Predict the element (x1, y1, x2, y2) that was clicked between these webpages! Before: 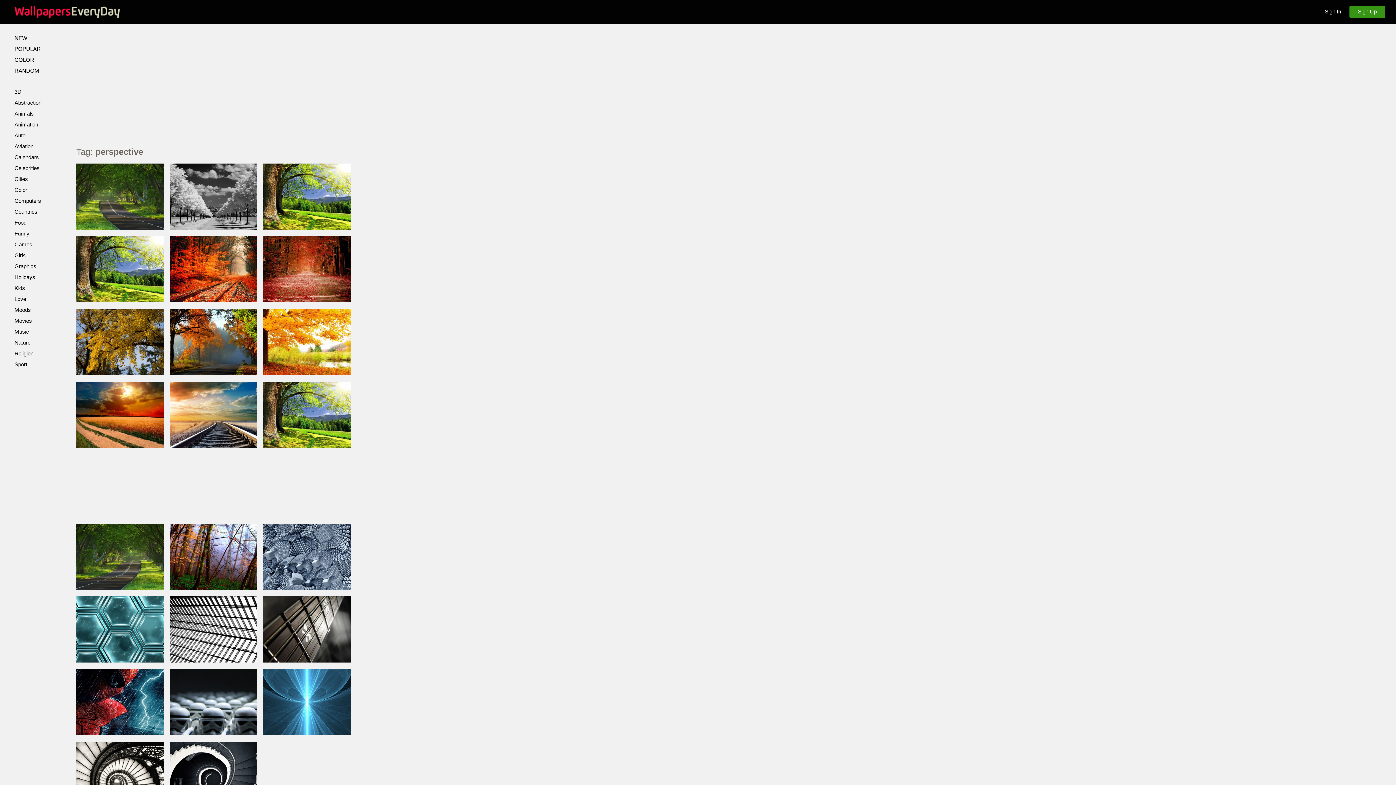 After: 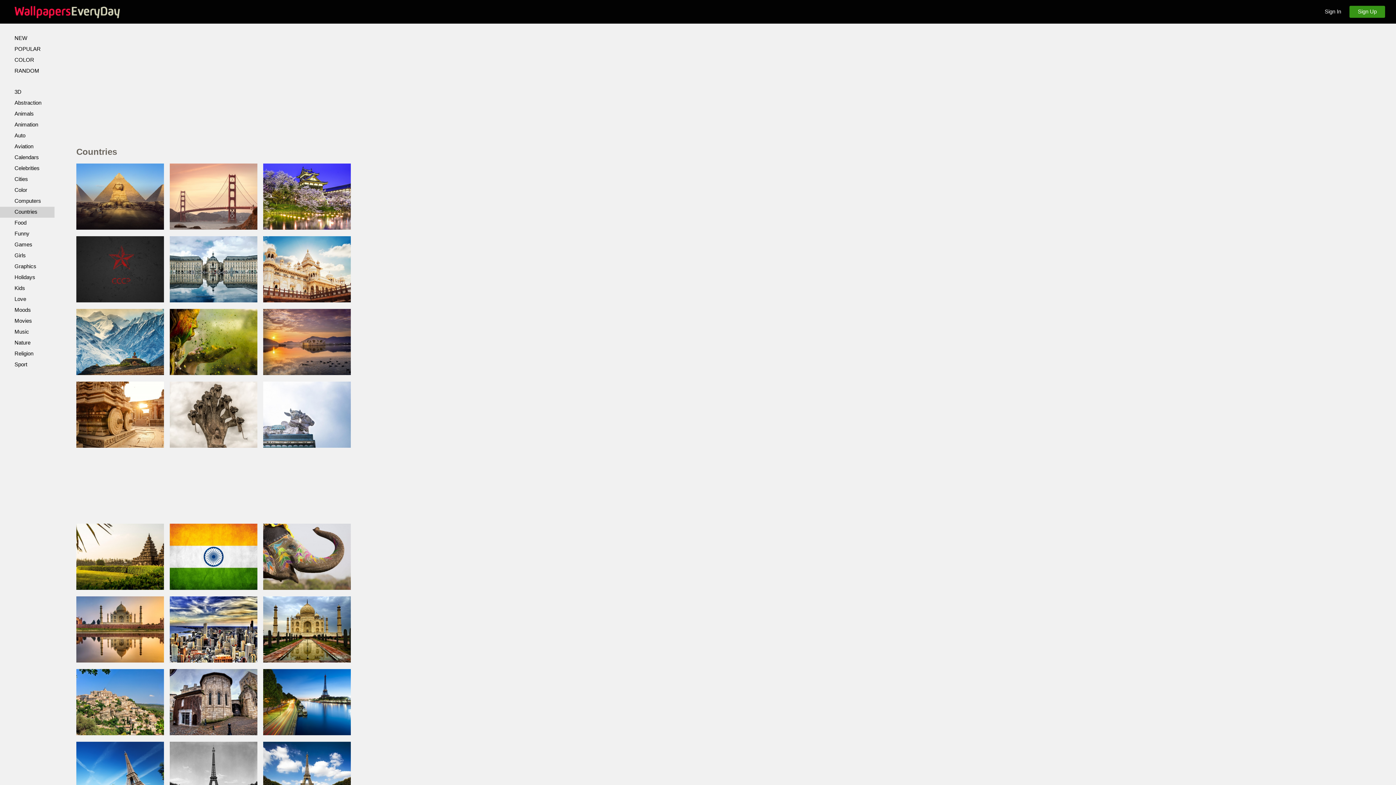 Action: bbox: (0, 206, 54, 217) label: Countries